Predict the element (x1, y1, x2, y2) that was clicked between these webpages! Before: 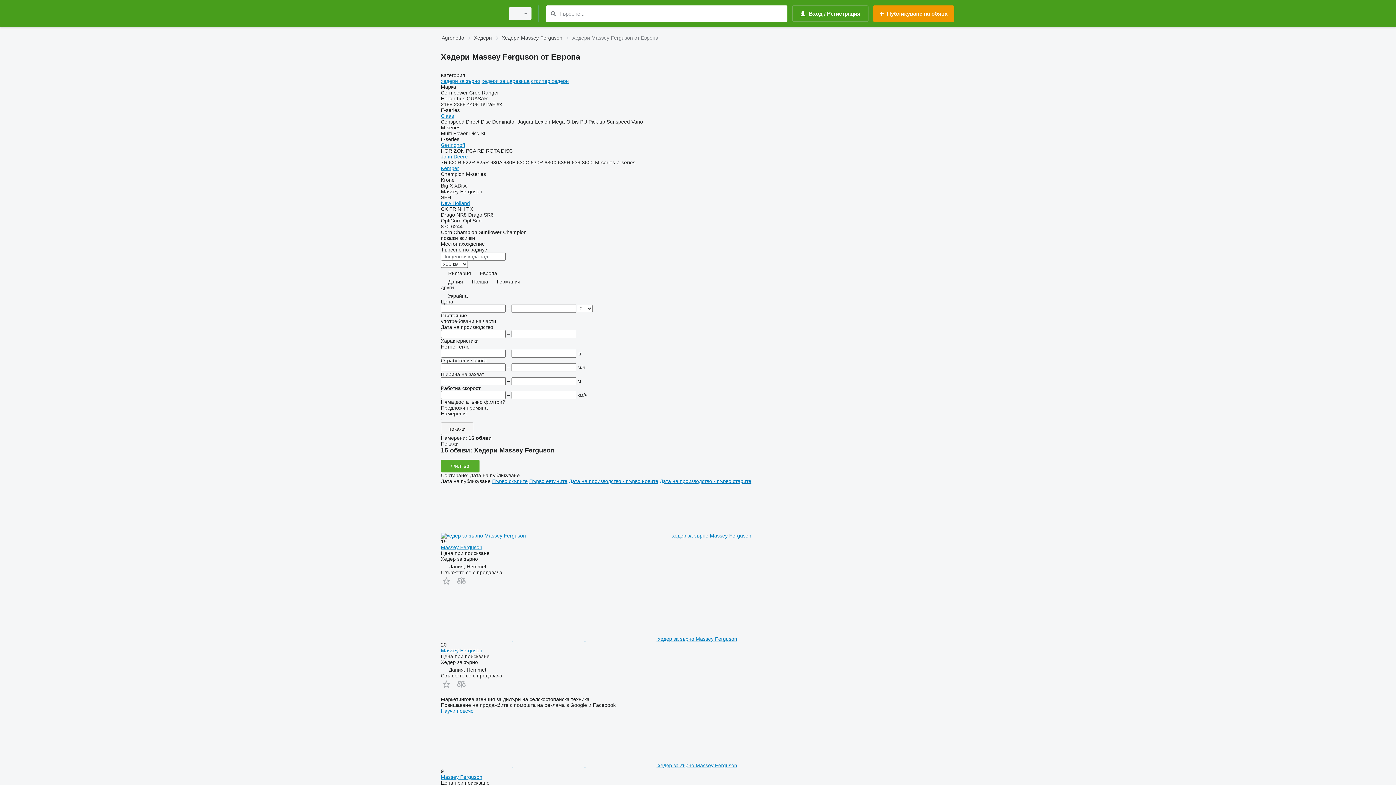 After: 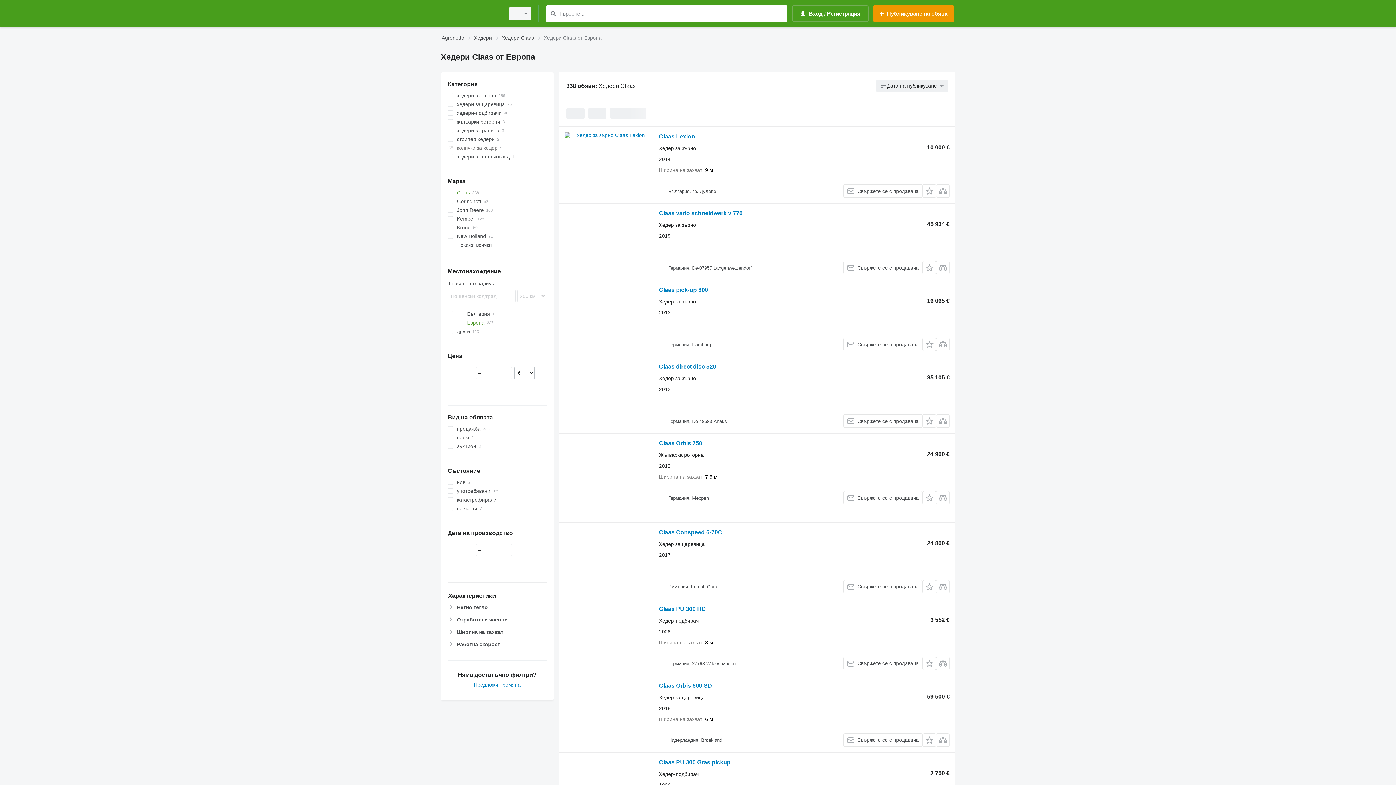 Action: label: Claas bbox: (441, 113, 454, 118)